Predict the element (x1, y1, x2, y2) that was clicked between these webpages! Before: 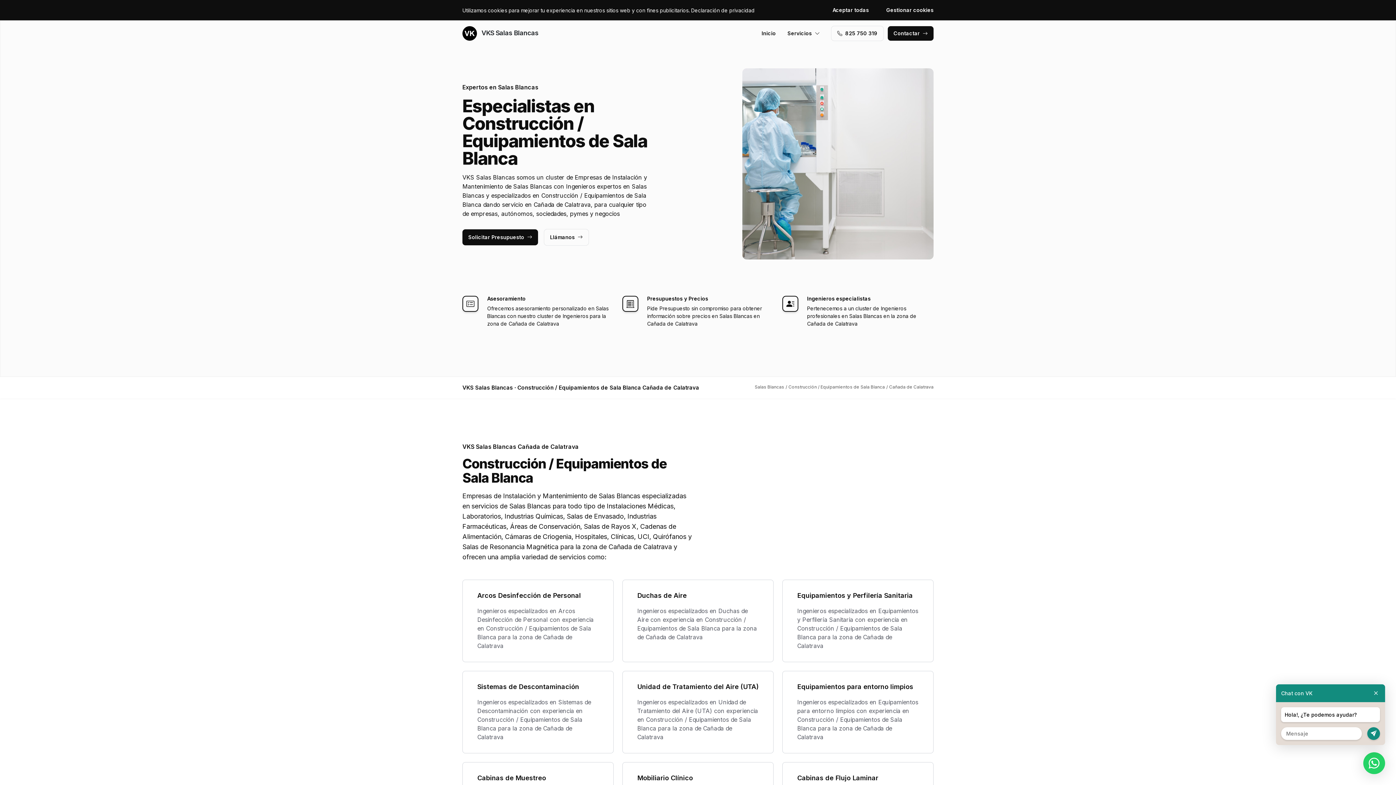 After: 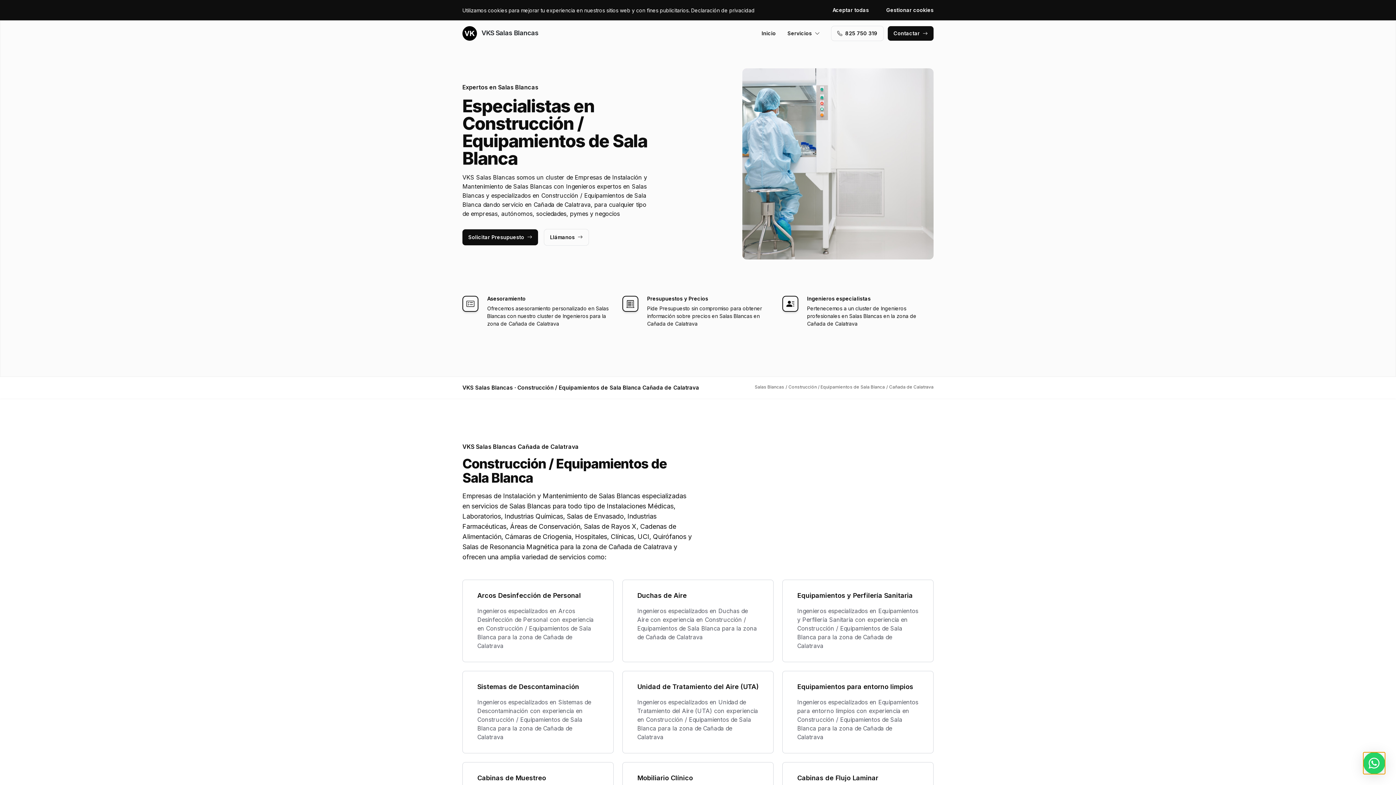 Action: bbox: (1363, 752, 1385, 774)